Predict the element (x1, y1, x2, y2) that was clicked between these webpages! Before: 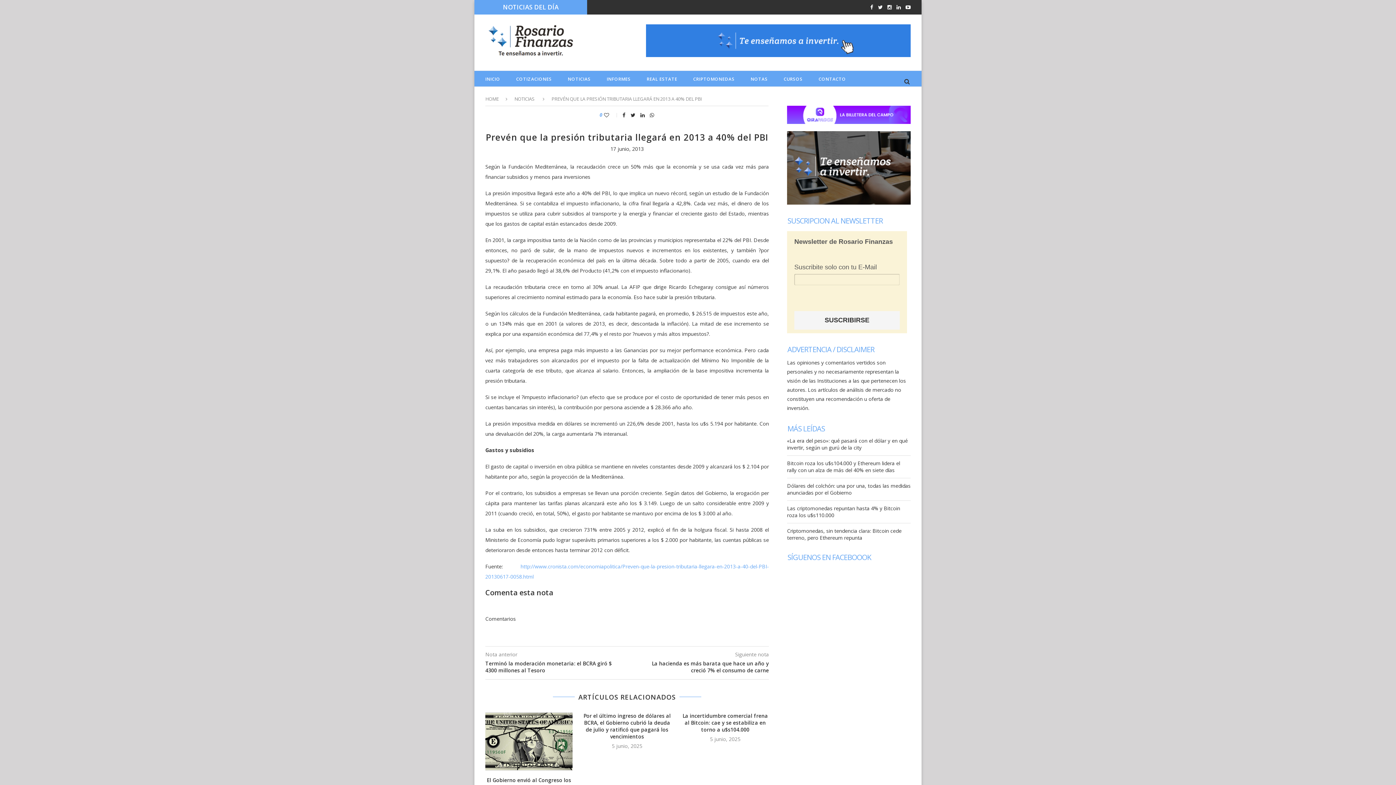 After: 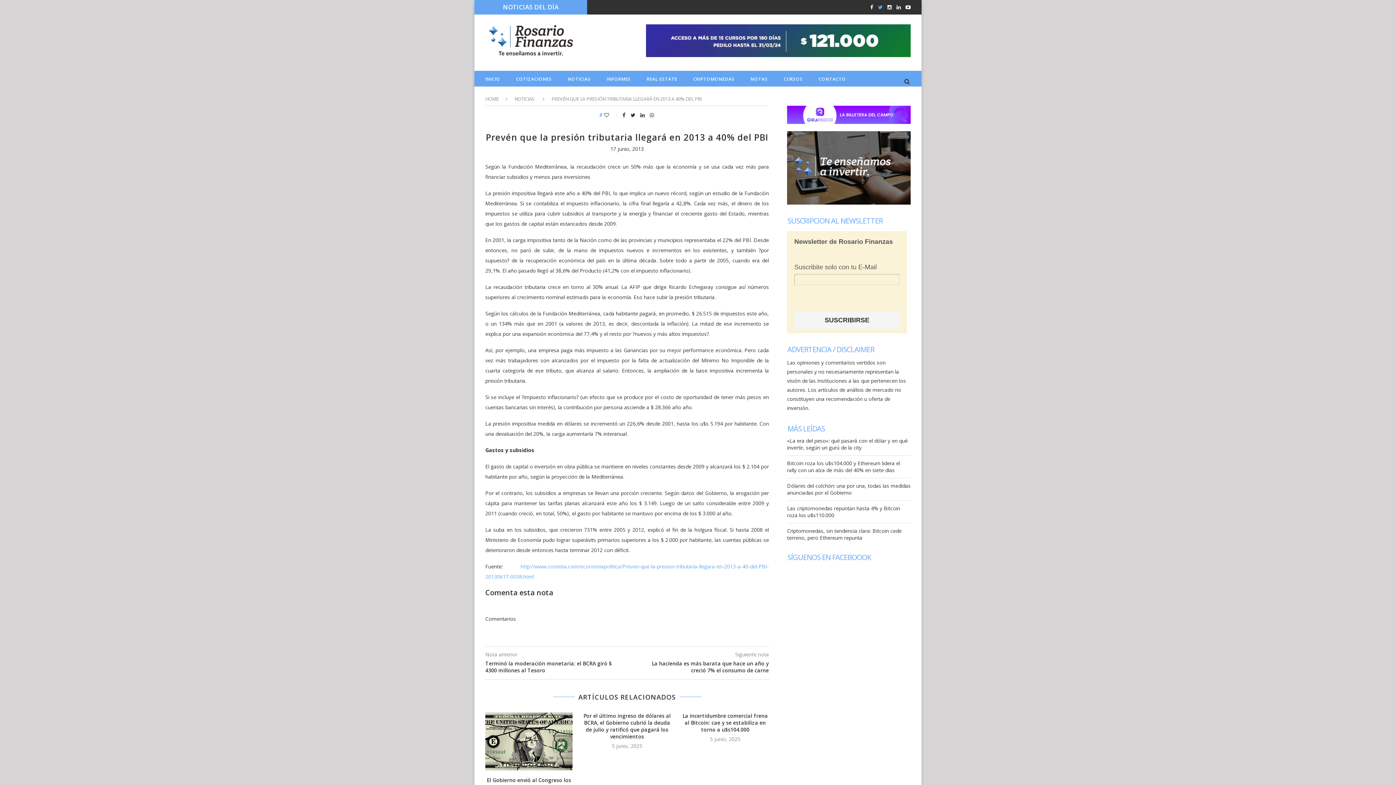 Action: bbox: (878, 0, 882, 14)